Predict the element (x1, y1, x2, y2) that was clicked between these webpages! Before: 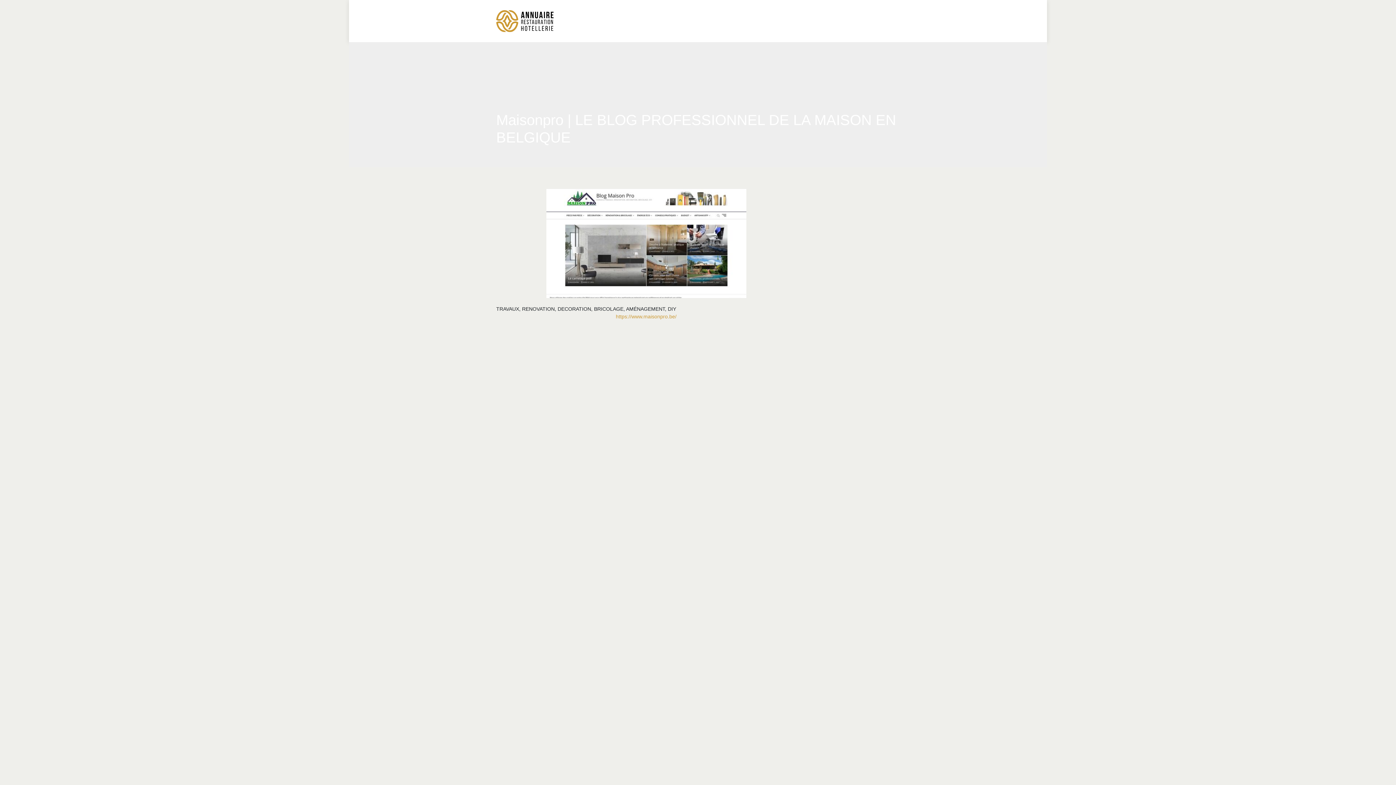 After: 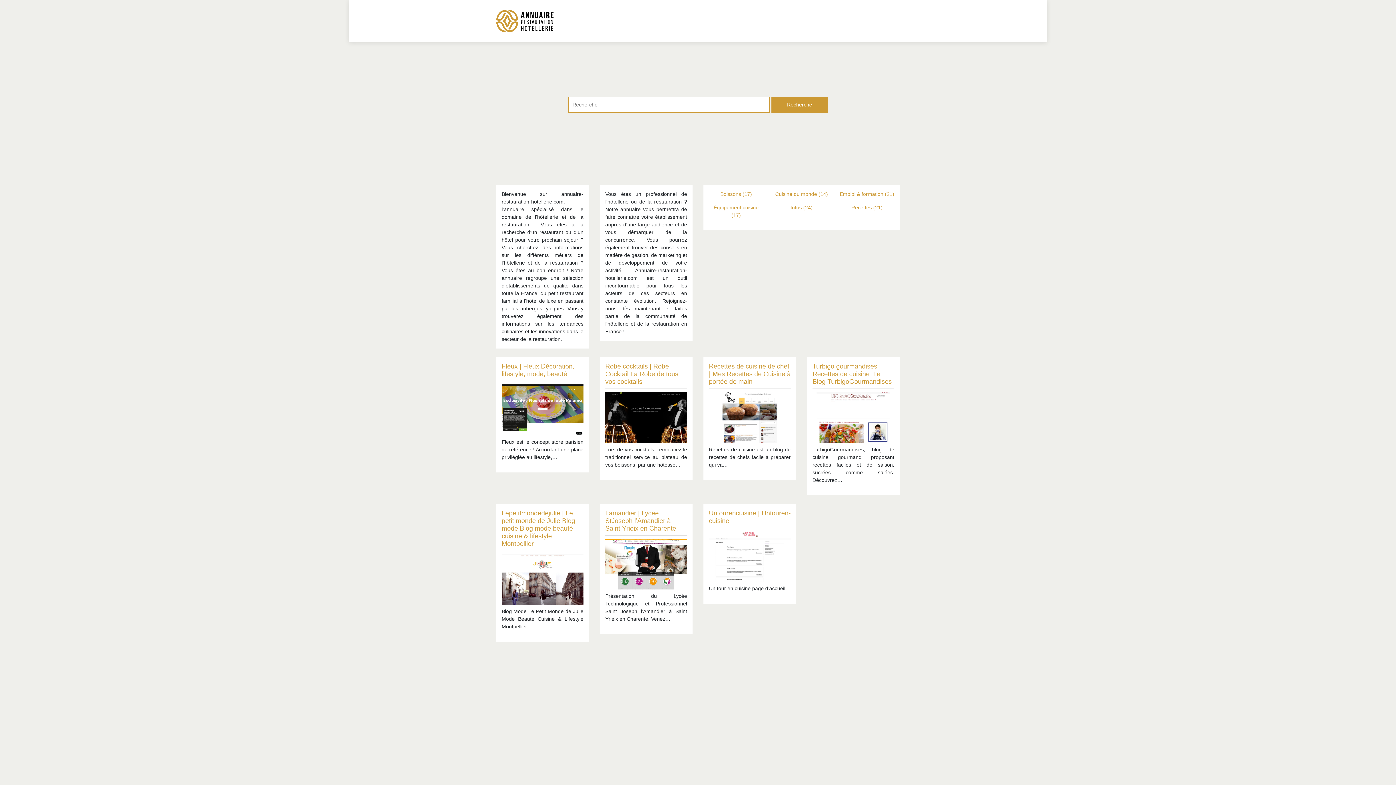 Action: bbox: (496, 10, 553, 31)